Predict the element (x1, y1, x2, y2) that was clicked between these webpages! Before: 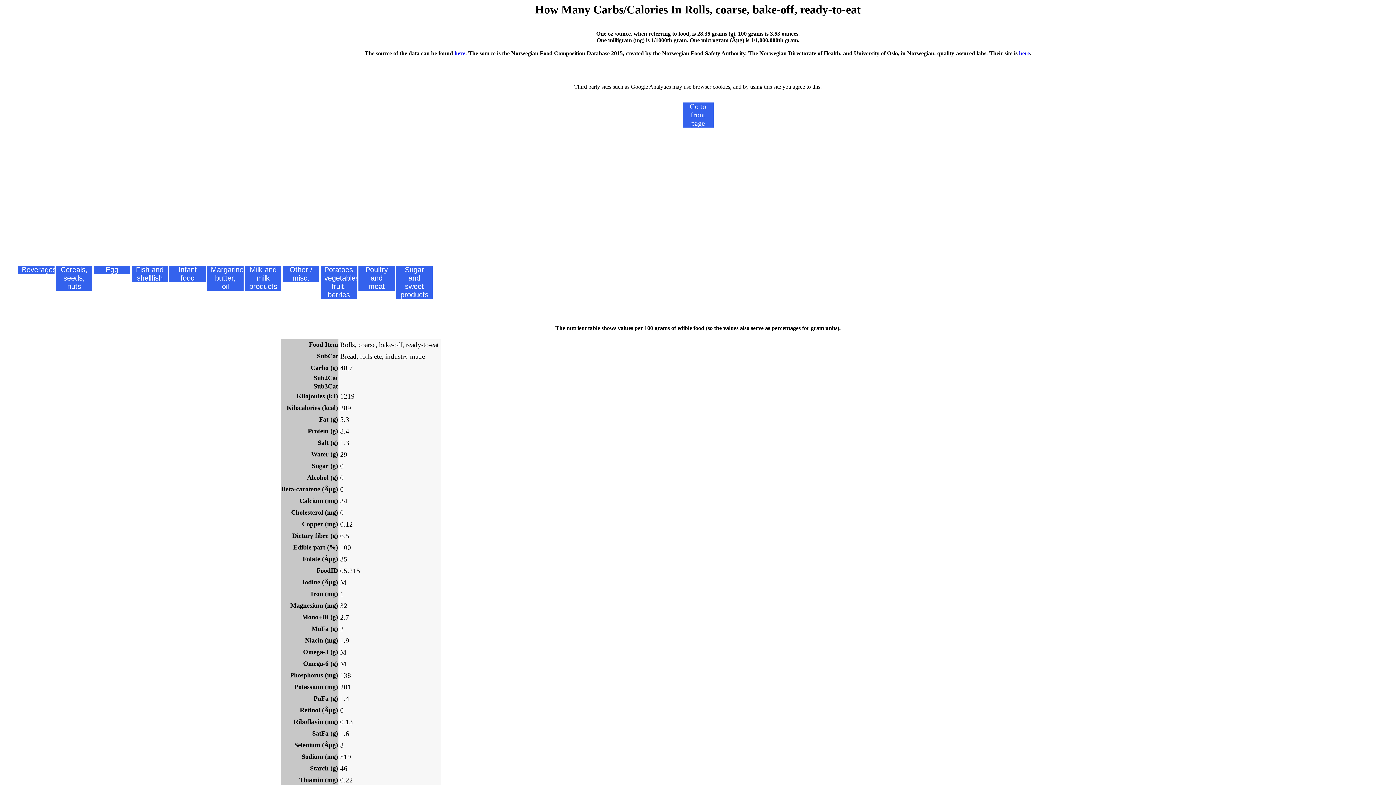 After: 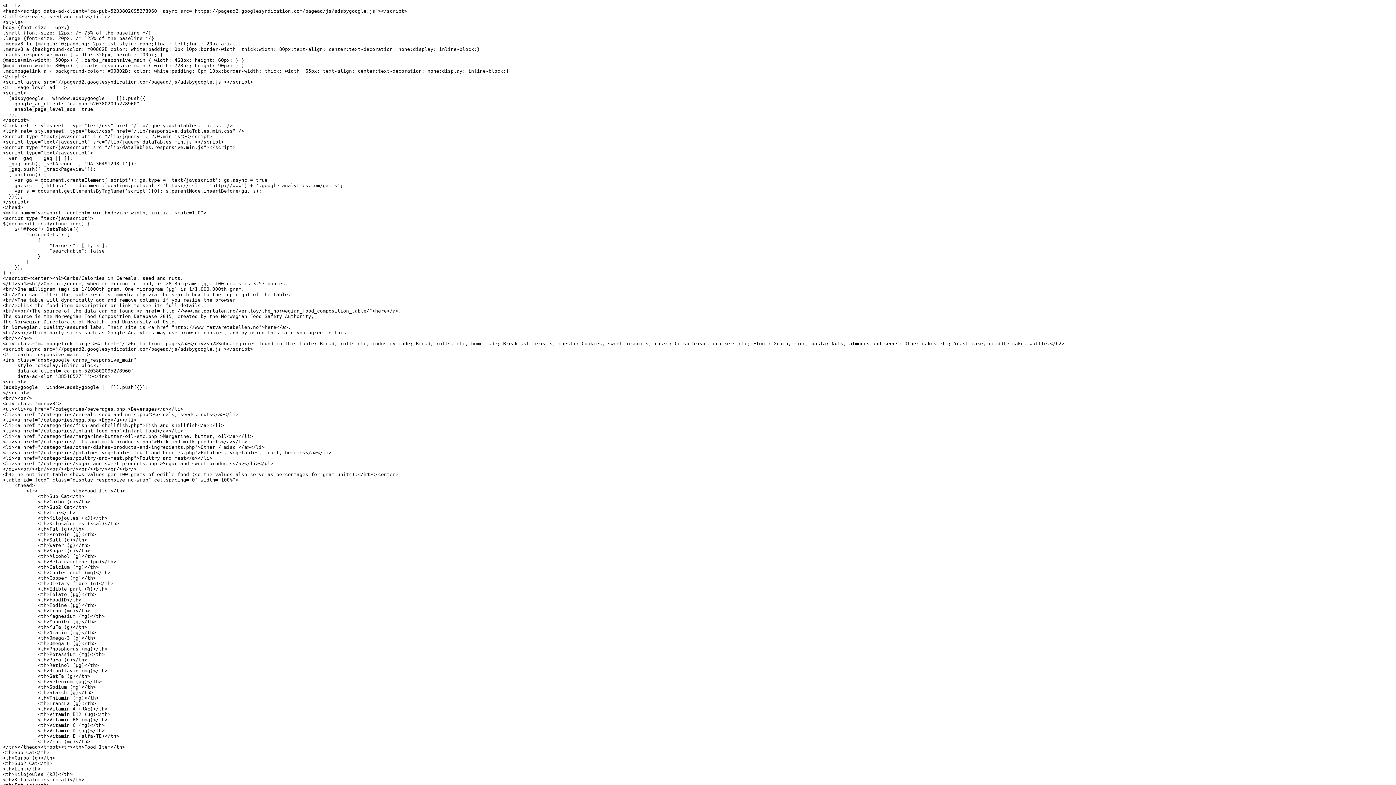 Action: label: Cereals, seeds, nuts bbox: (56, 265, 92, 290)